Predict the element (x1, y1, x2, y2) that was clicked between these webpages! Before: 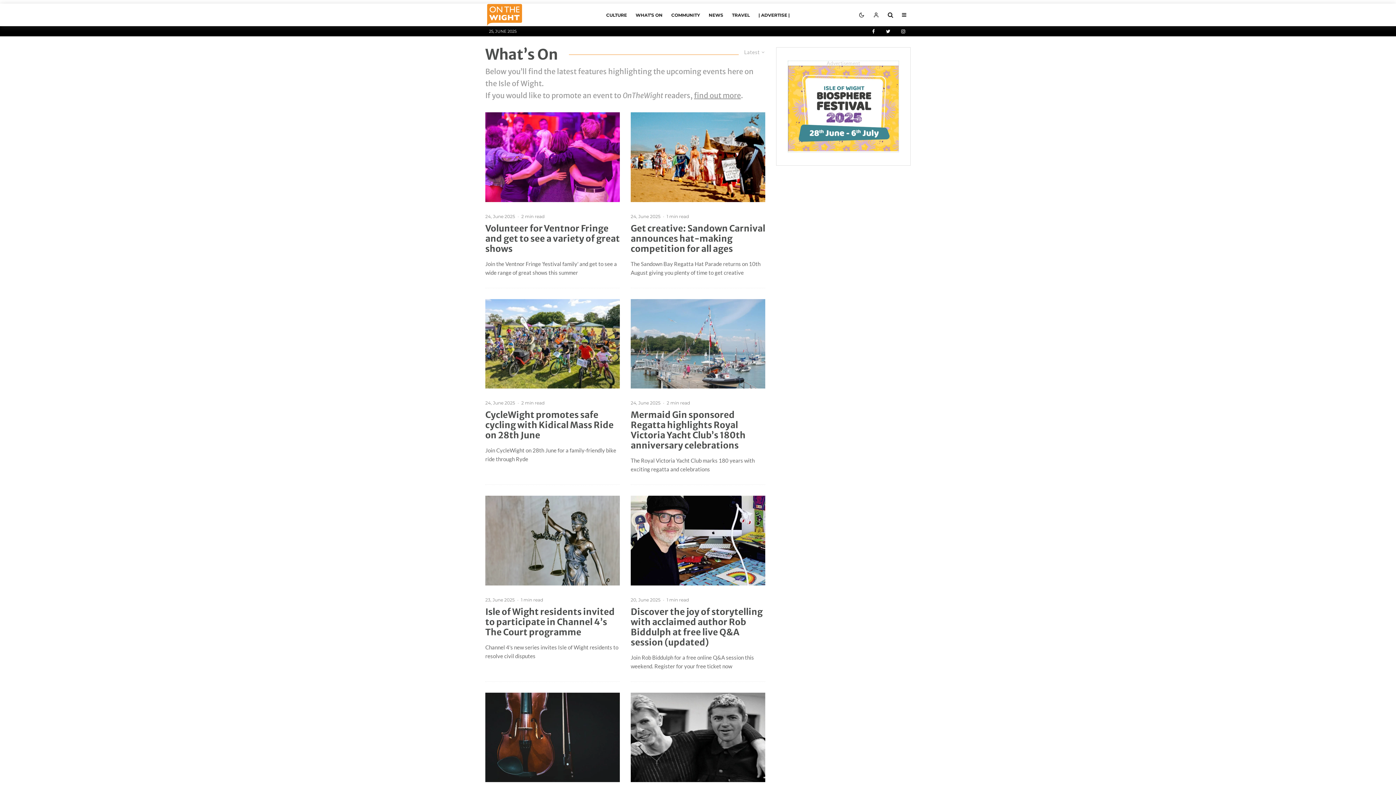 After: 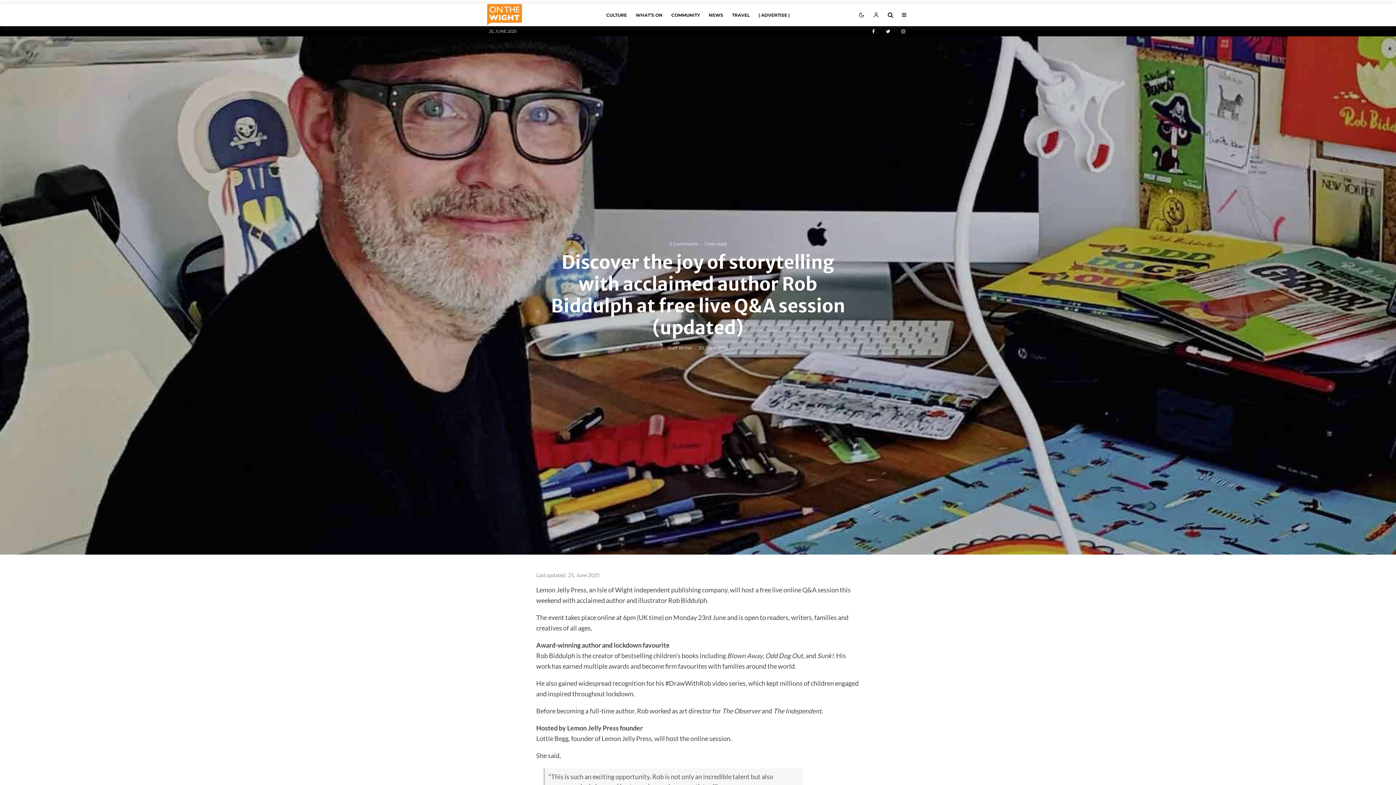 Action: label: Discover the joy of storytelling with acclaimed author Rob Biddulph at free live Q&A session (updated) bbox: (630, 607, 765, 647)